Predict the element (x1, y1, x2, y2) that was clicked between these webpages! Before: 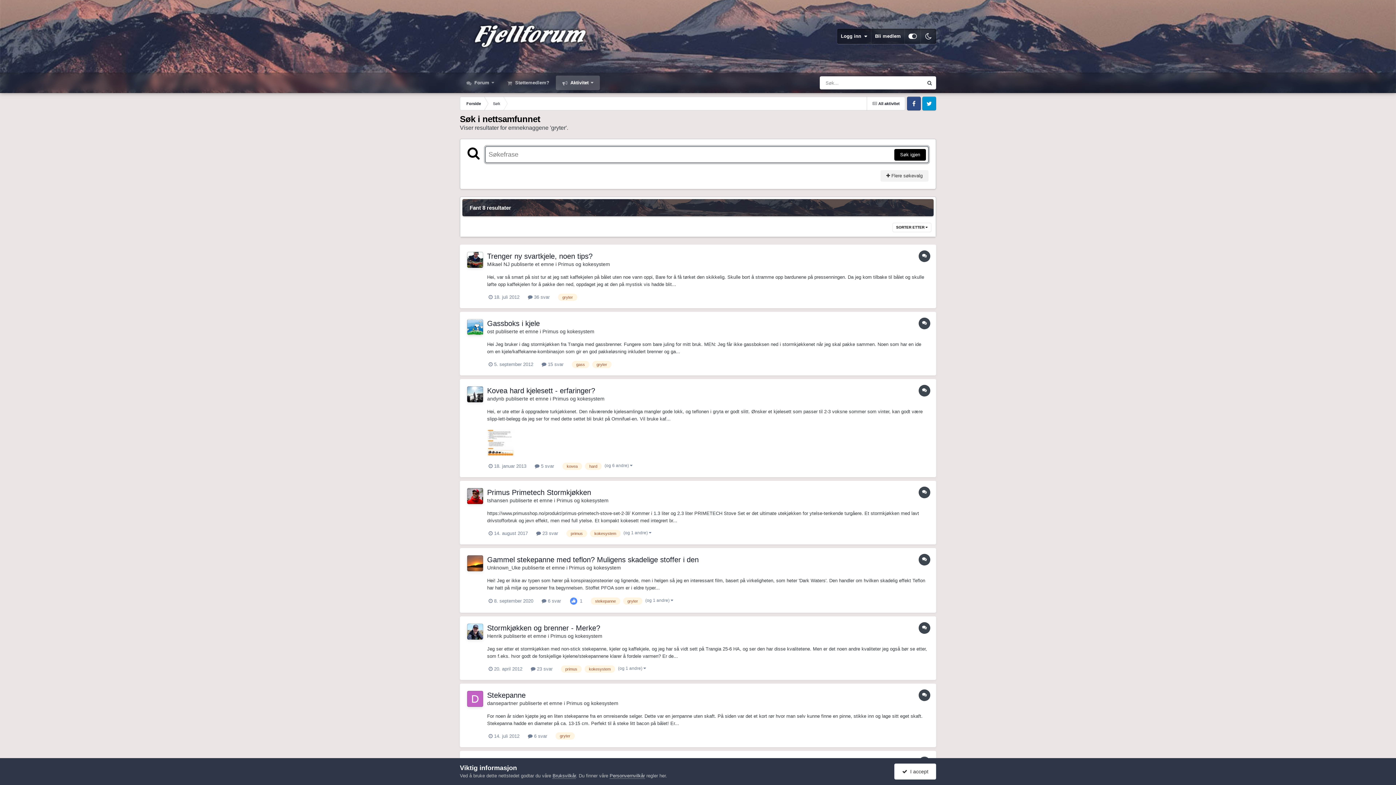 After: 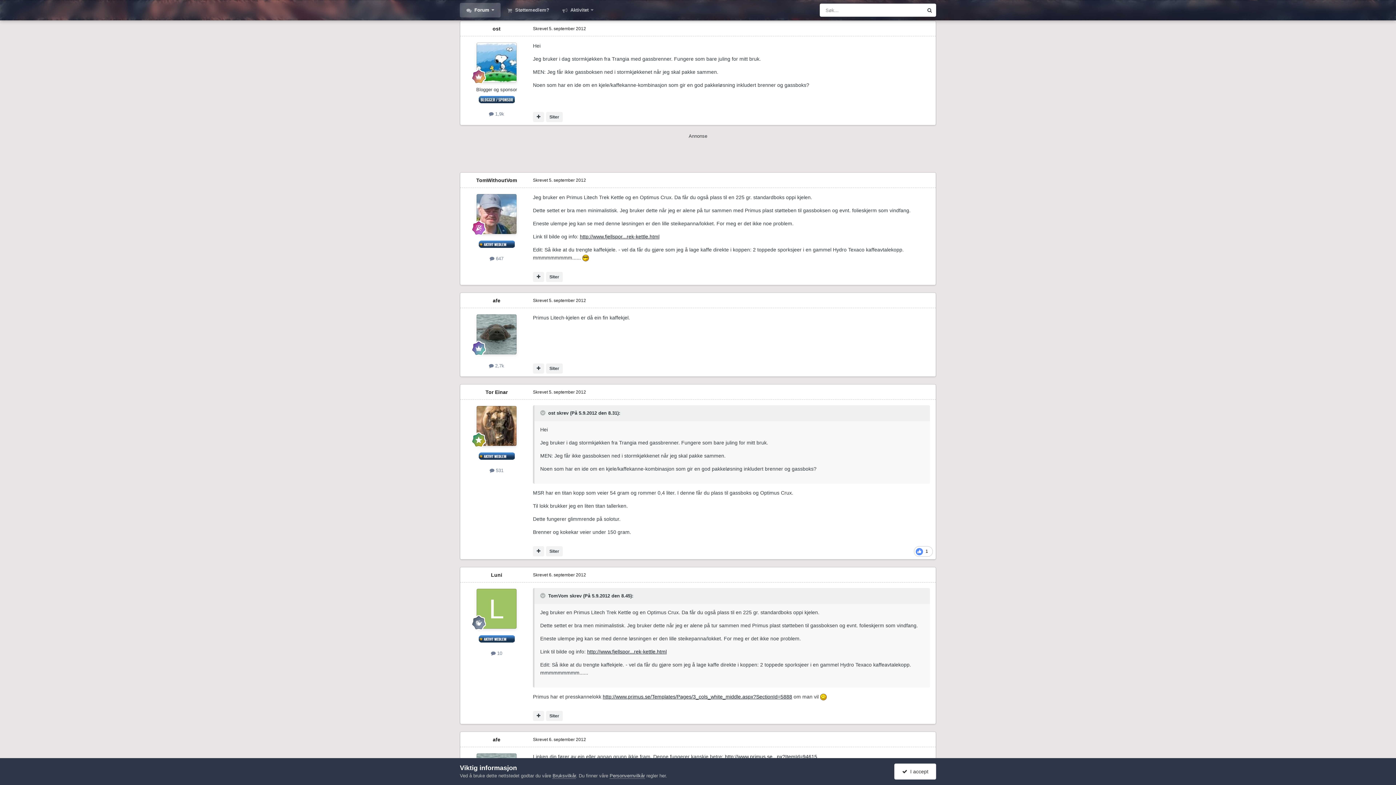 Action: label: Gassboks i kjele bbox: (487, 319, 540, 327)